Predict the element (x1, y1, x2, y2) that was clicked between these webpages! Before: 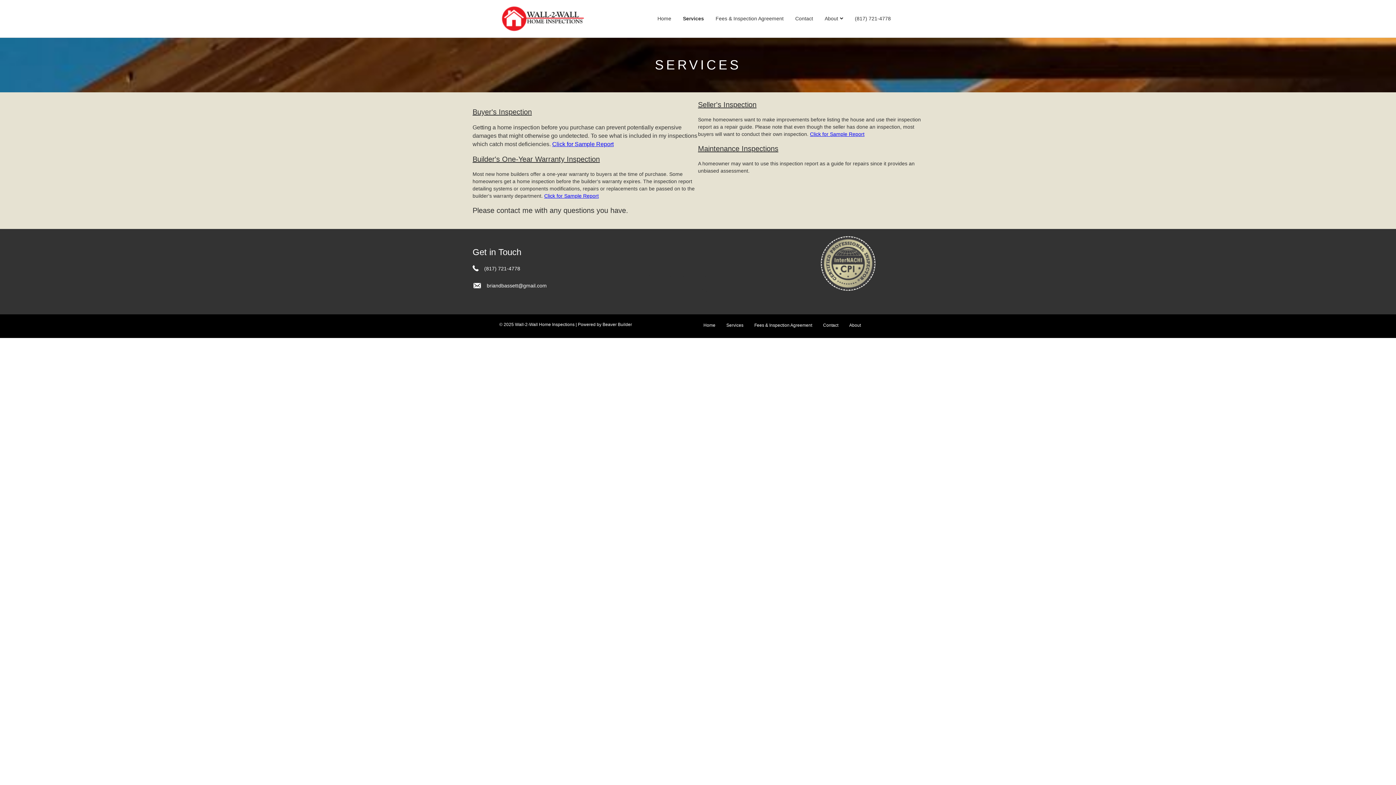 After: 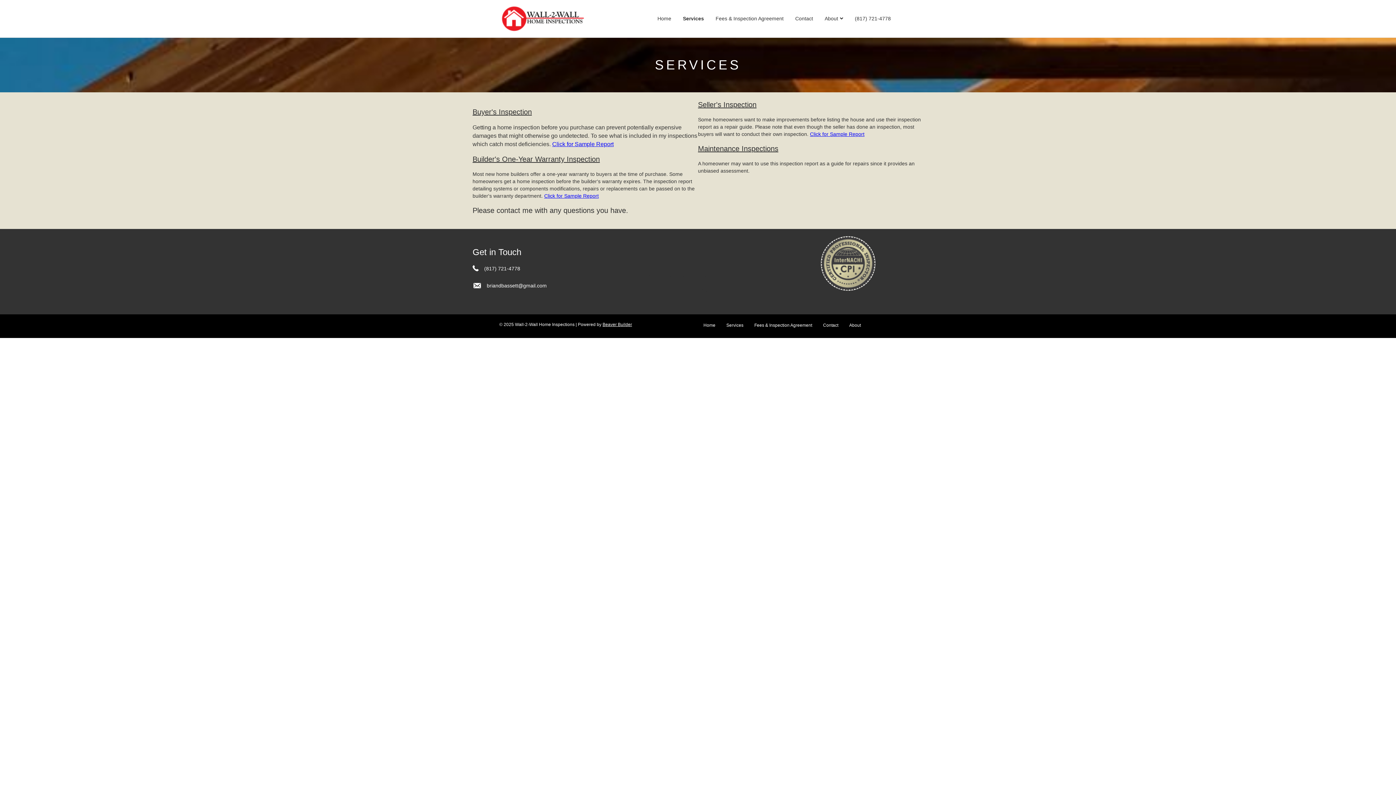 Action: bbox: (602, 322, 632, 327) label: Beaver Builder